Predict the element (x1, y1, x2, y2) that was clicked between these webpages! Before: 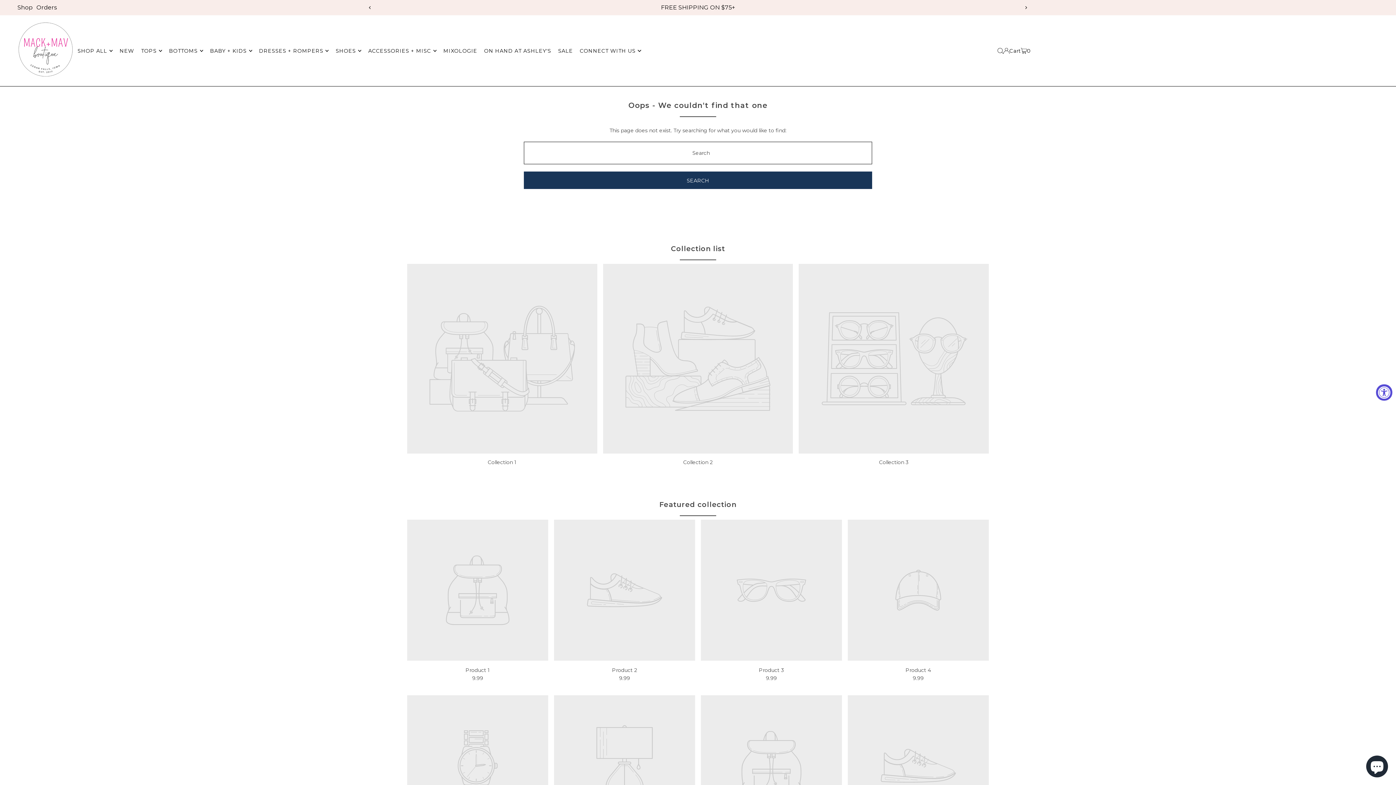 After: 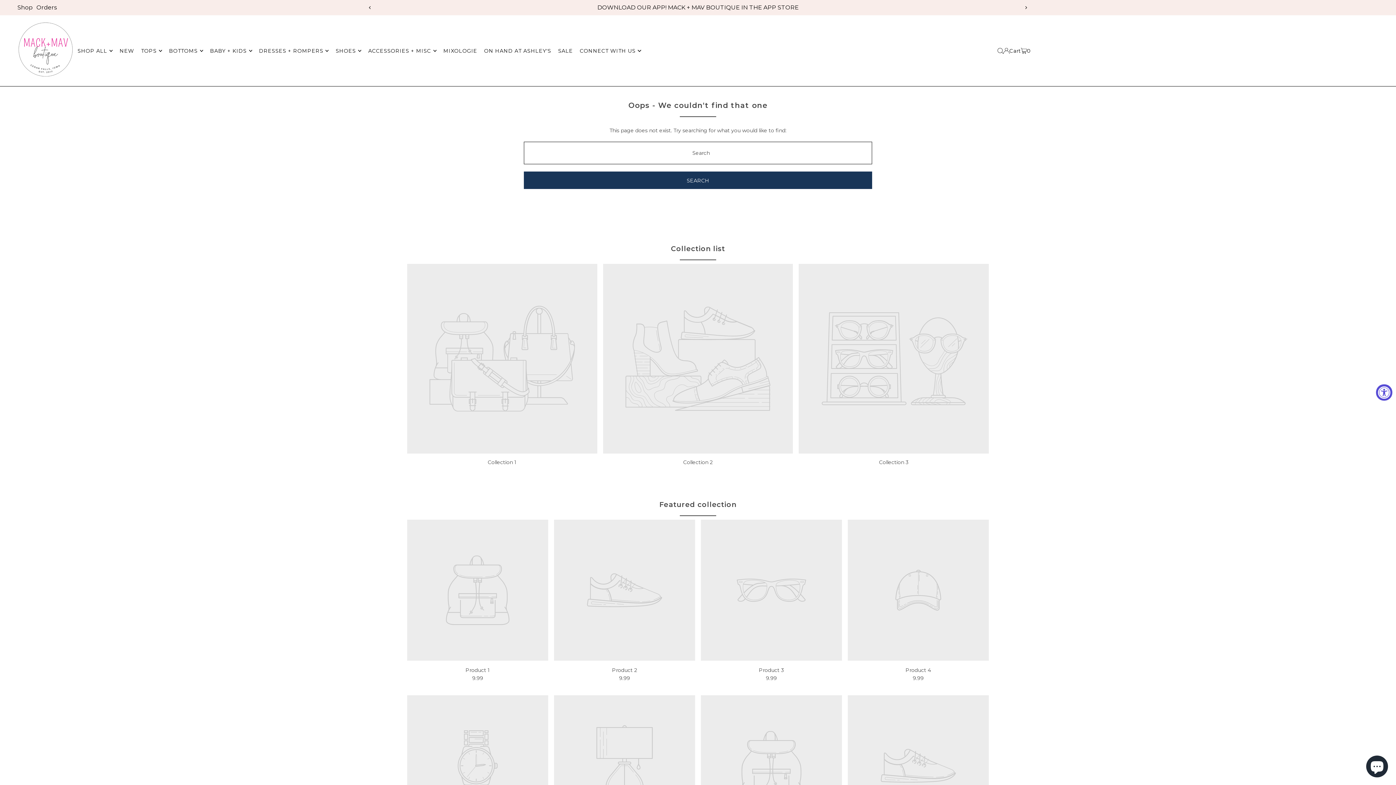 Action: bbox: (1022, 4, 1029, 11) label: Next